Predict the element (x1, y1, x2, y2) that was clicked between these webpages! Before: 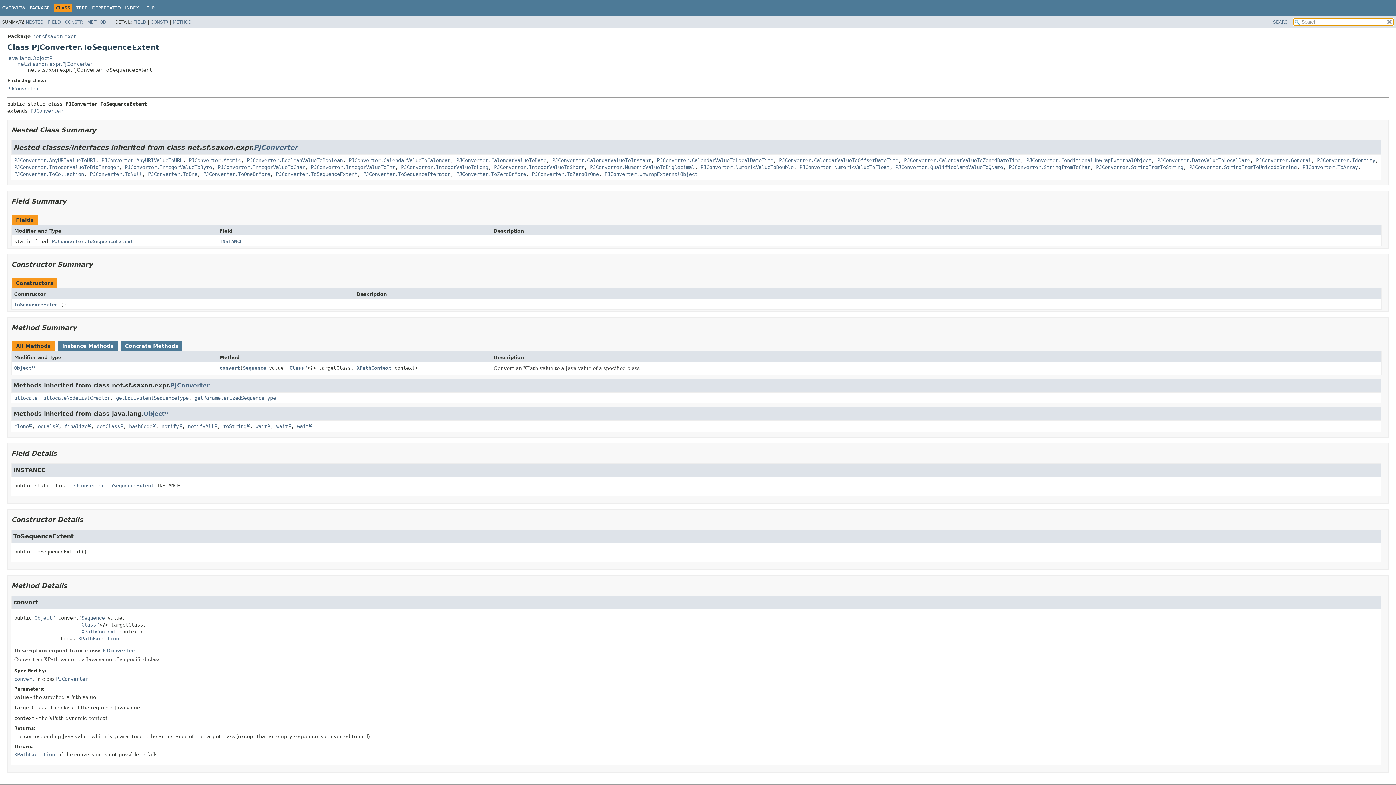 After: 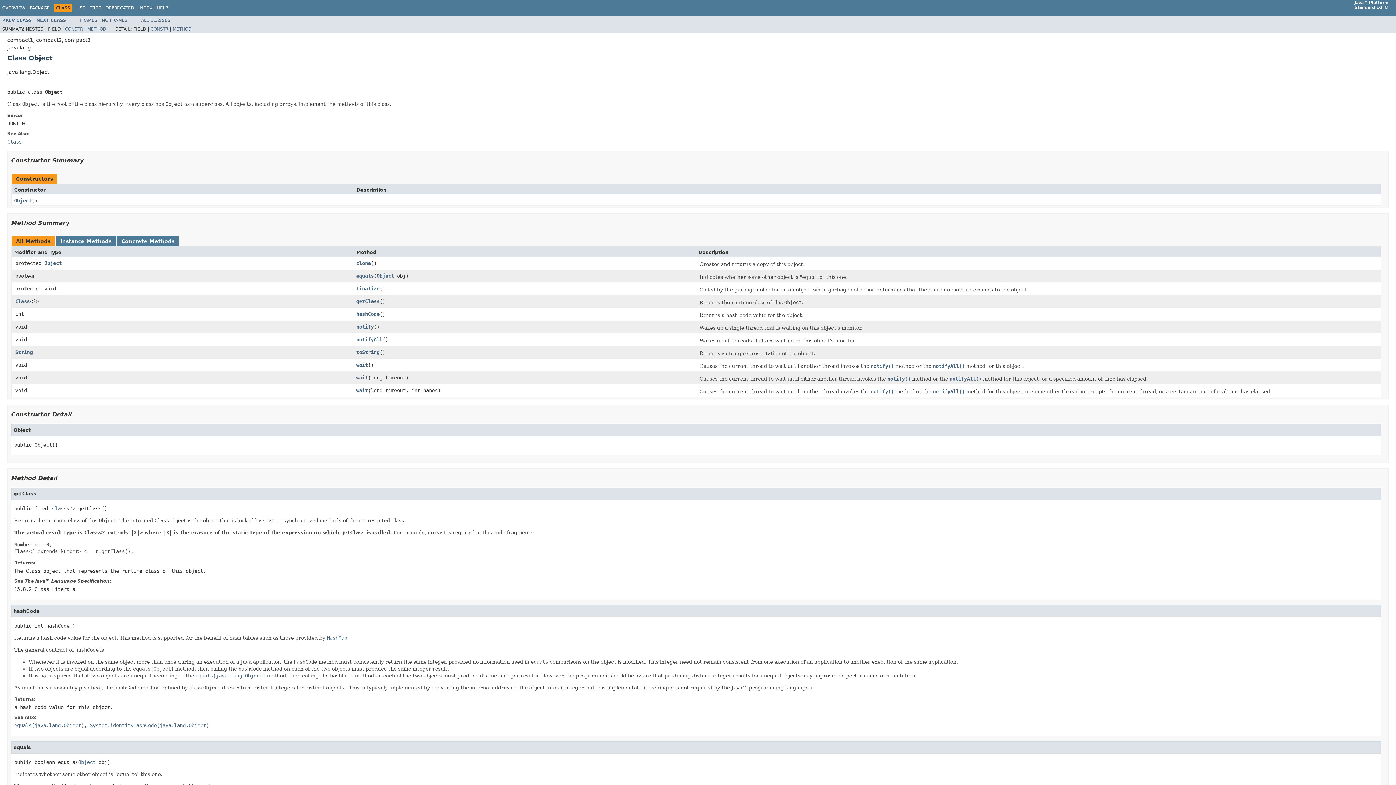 Action: bbox: (7, 55, 52, 60) label: java.lang.Object